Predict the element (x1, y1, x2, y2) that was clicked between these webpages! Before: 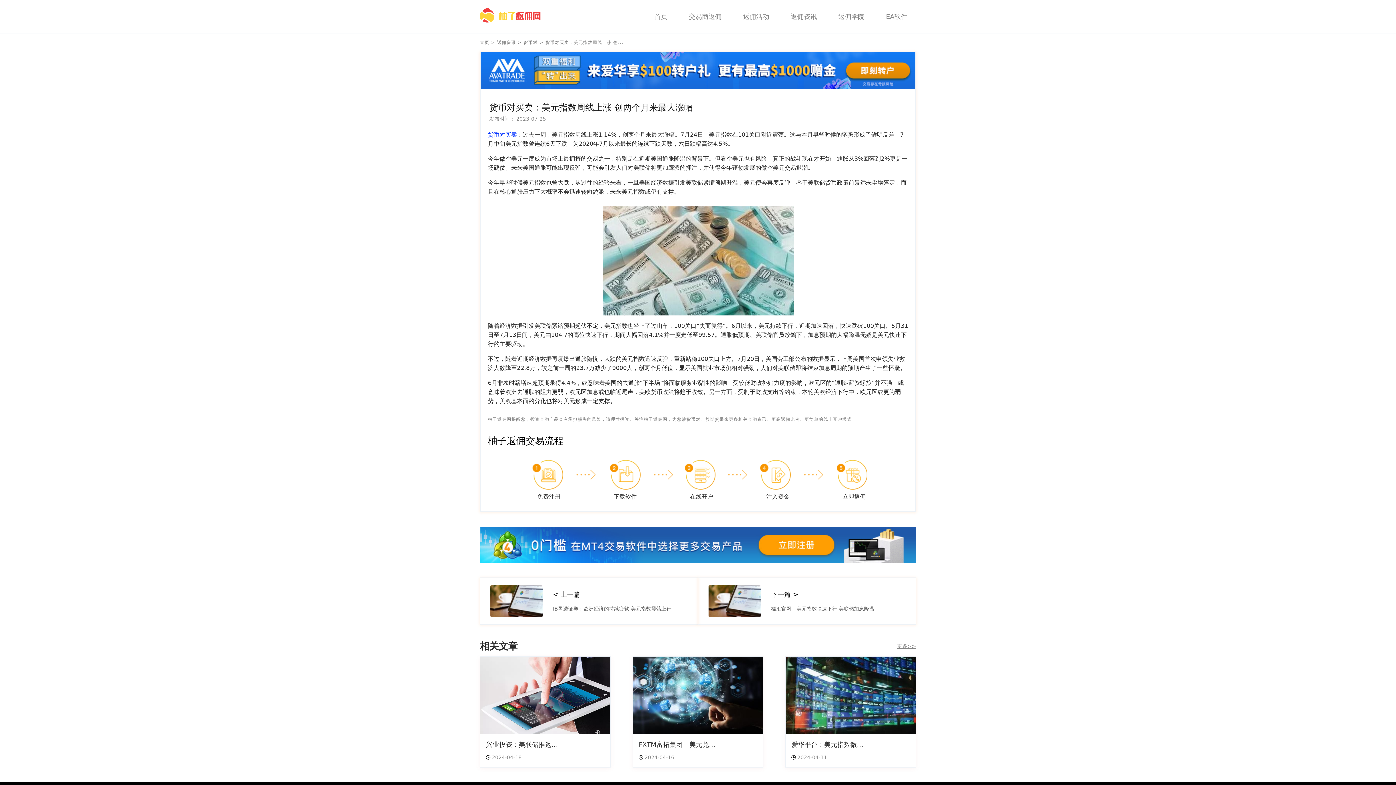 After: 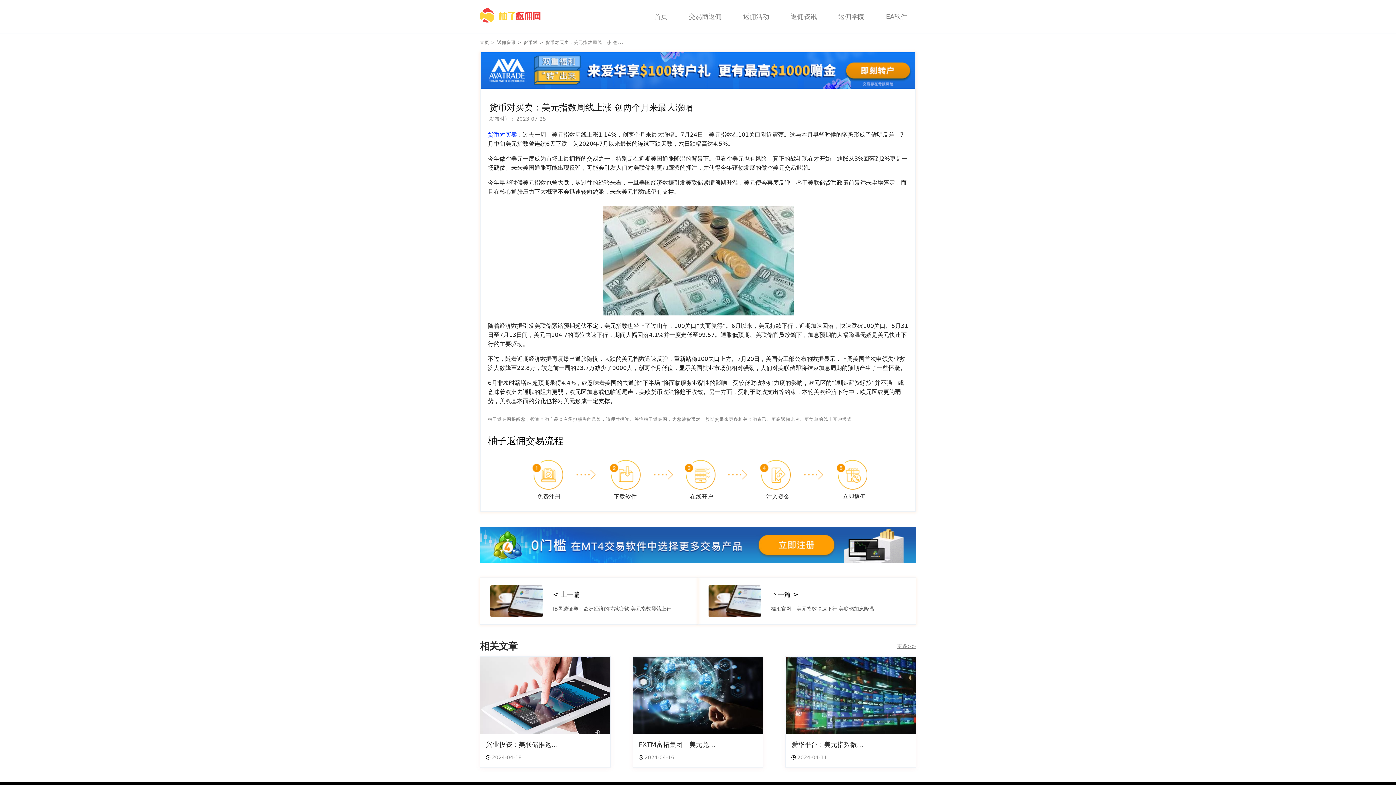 Action: label: EA软件 bbox: (886, 0, 907, 33)